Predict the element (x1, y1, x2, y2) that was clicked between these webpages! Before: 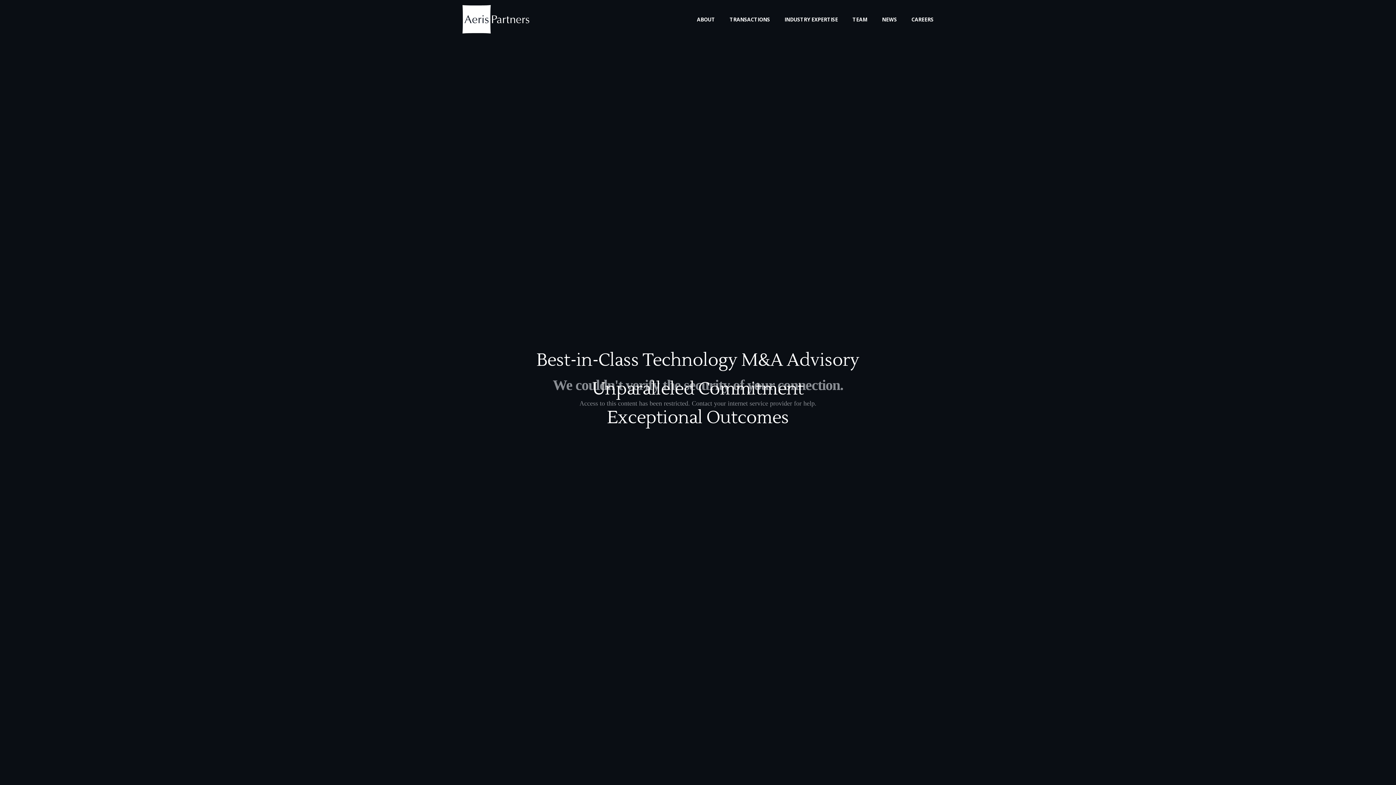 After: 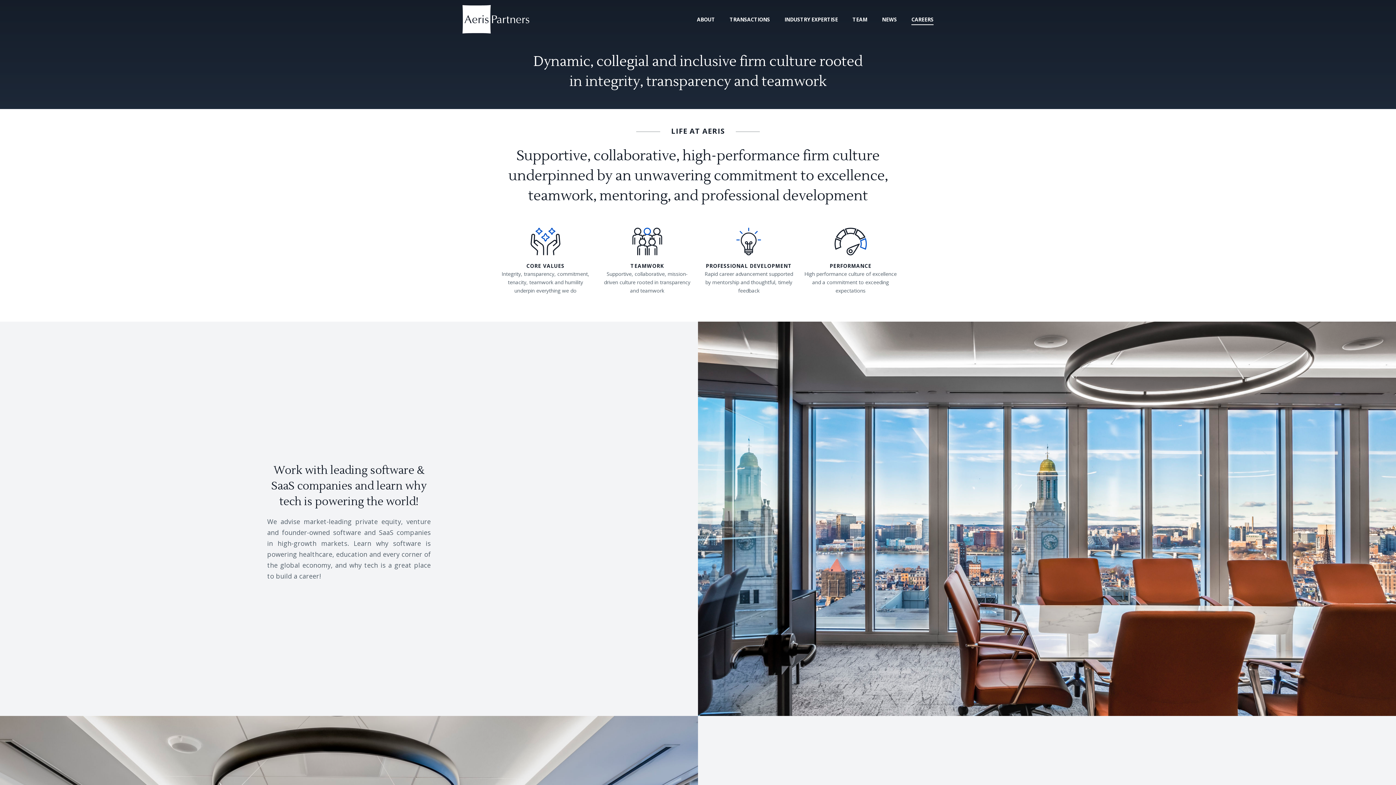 Action: label: CAREERS bbox: (911, 15, 933, 22)